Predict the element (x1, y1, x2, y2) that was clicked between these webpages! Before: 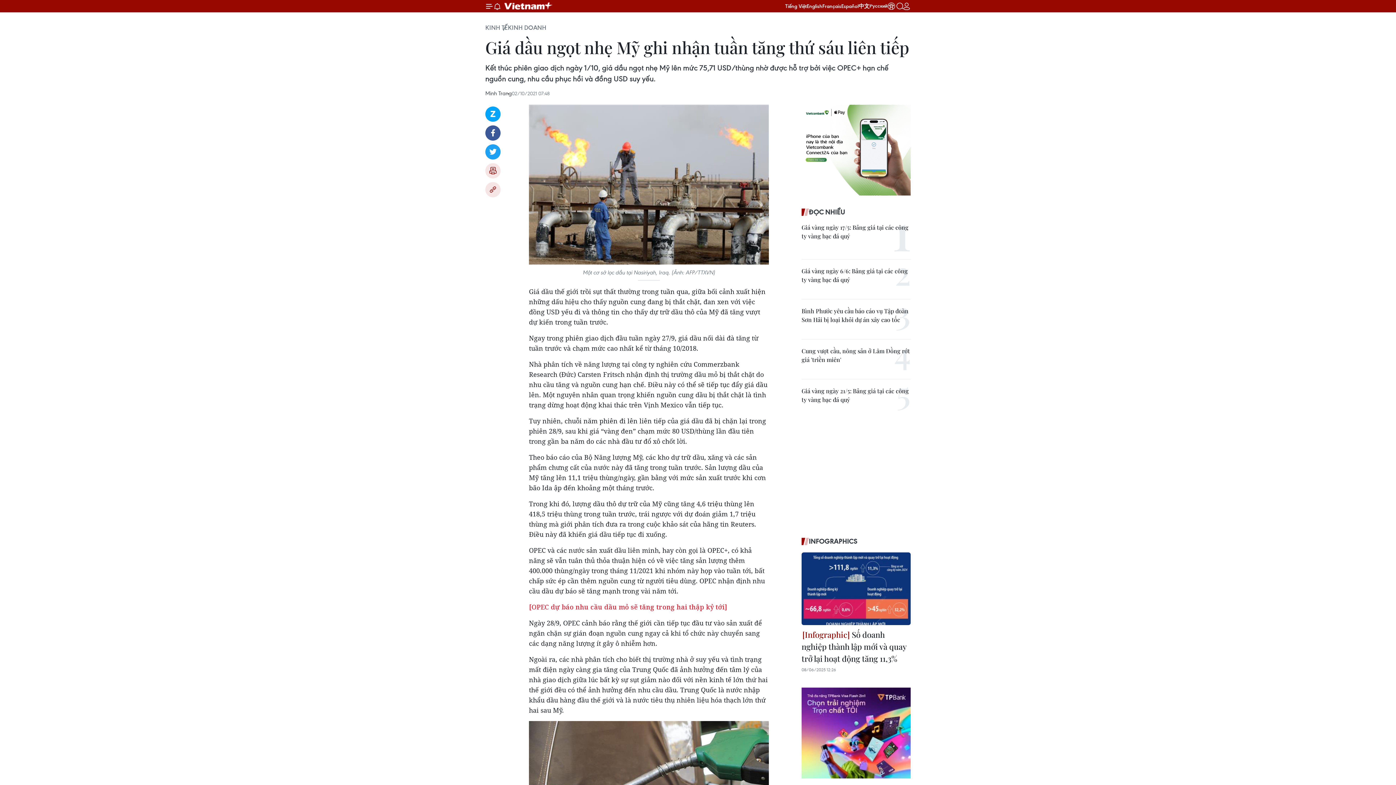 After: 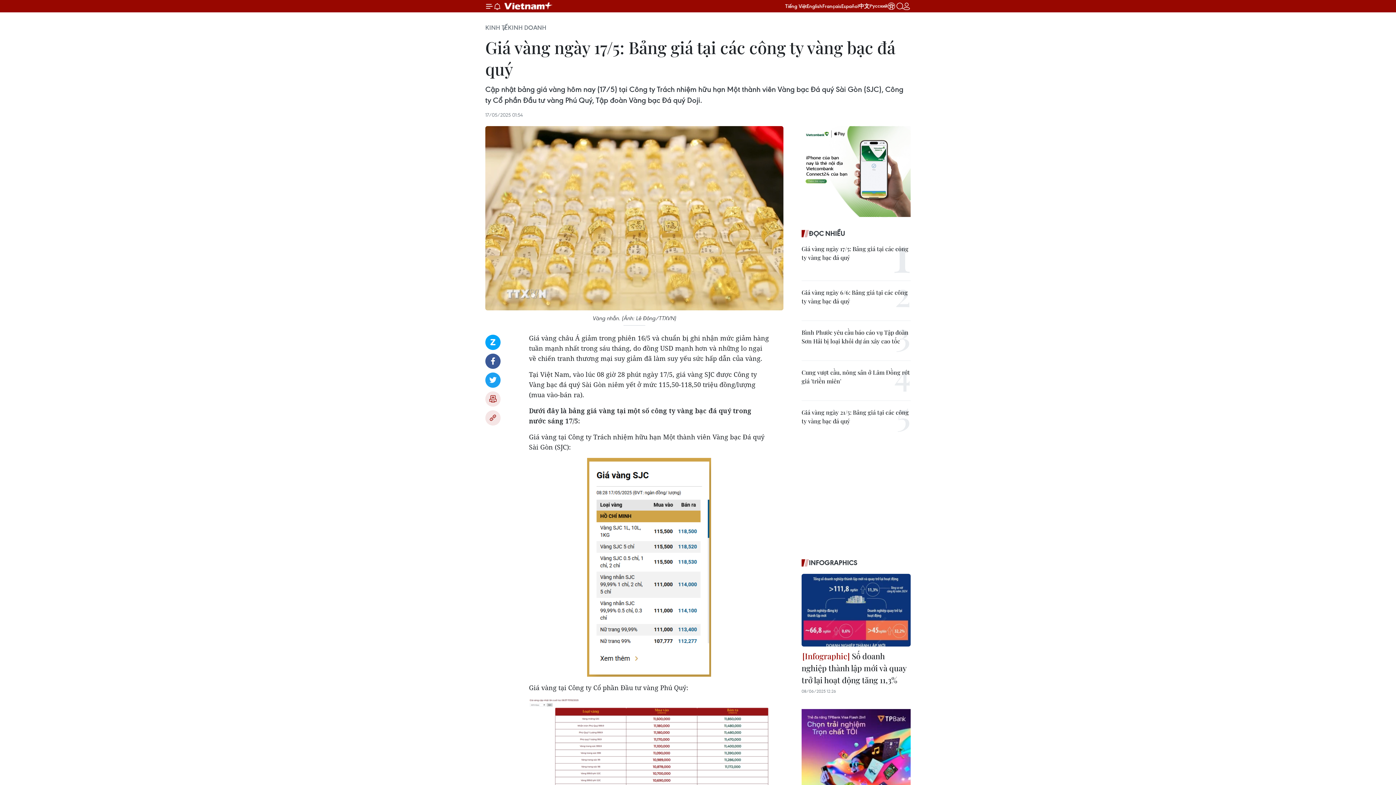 Action: label: Giá vàng ngày 17/5: Bảng giá tại các công ty vàng bạc đá quý bbox: (801, 223, 910, 240)